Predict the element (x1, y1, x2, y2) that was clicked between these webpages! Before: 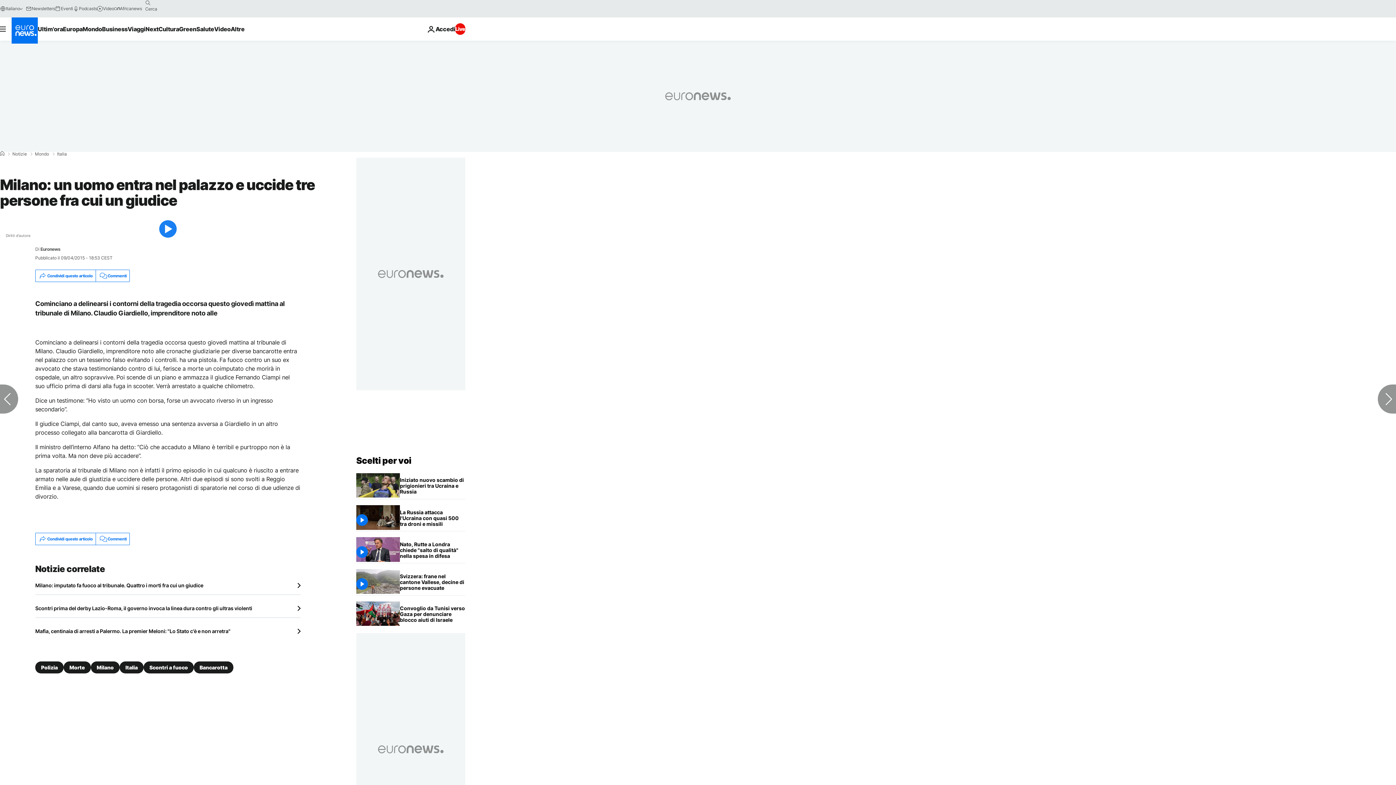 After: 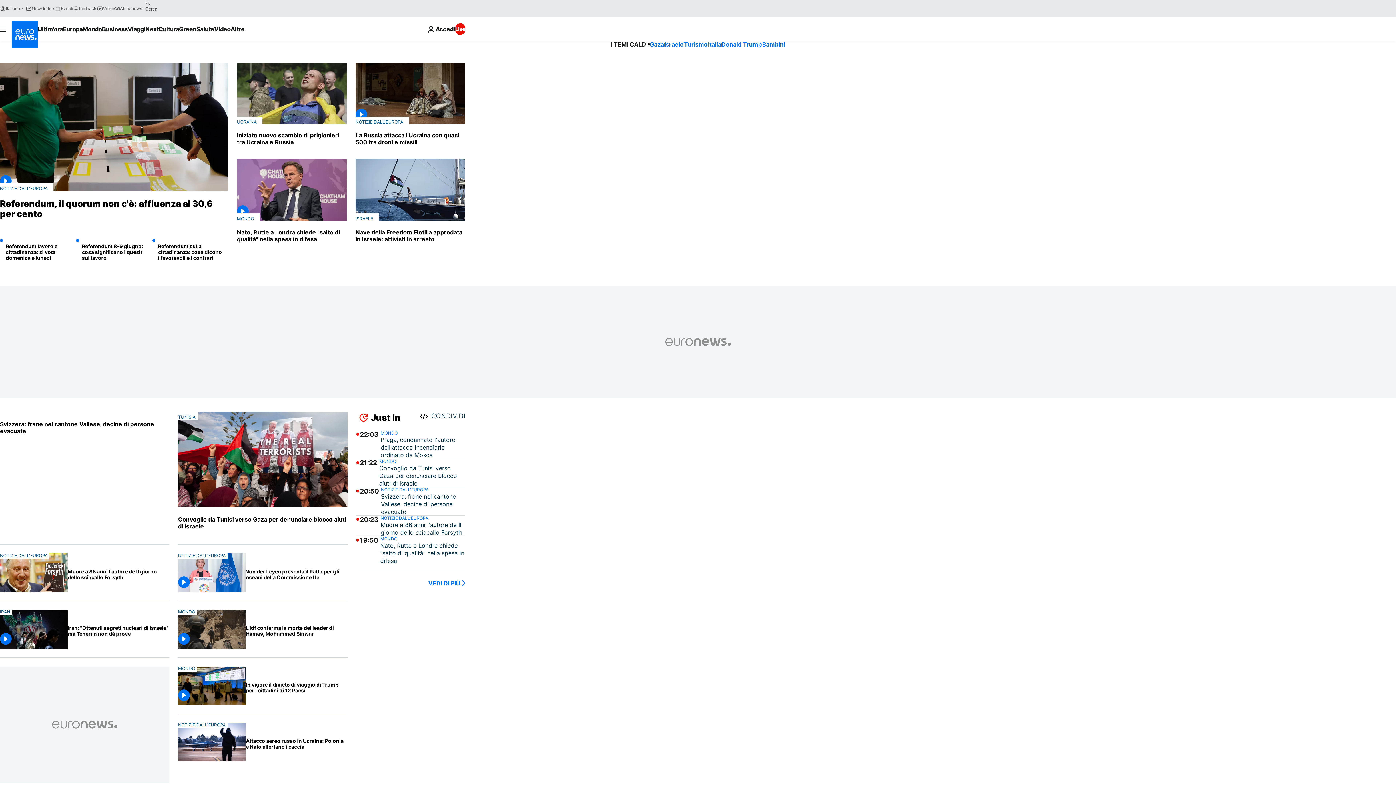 Action: label: Vai alla pagina principale bbox: (356, 455, 411, 466)